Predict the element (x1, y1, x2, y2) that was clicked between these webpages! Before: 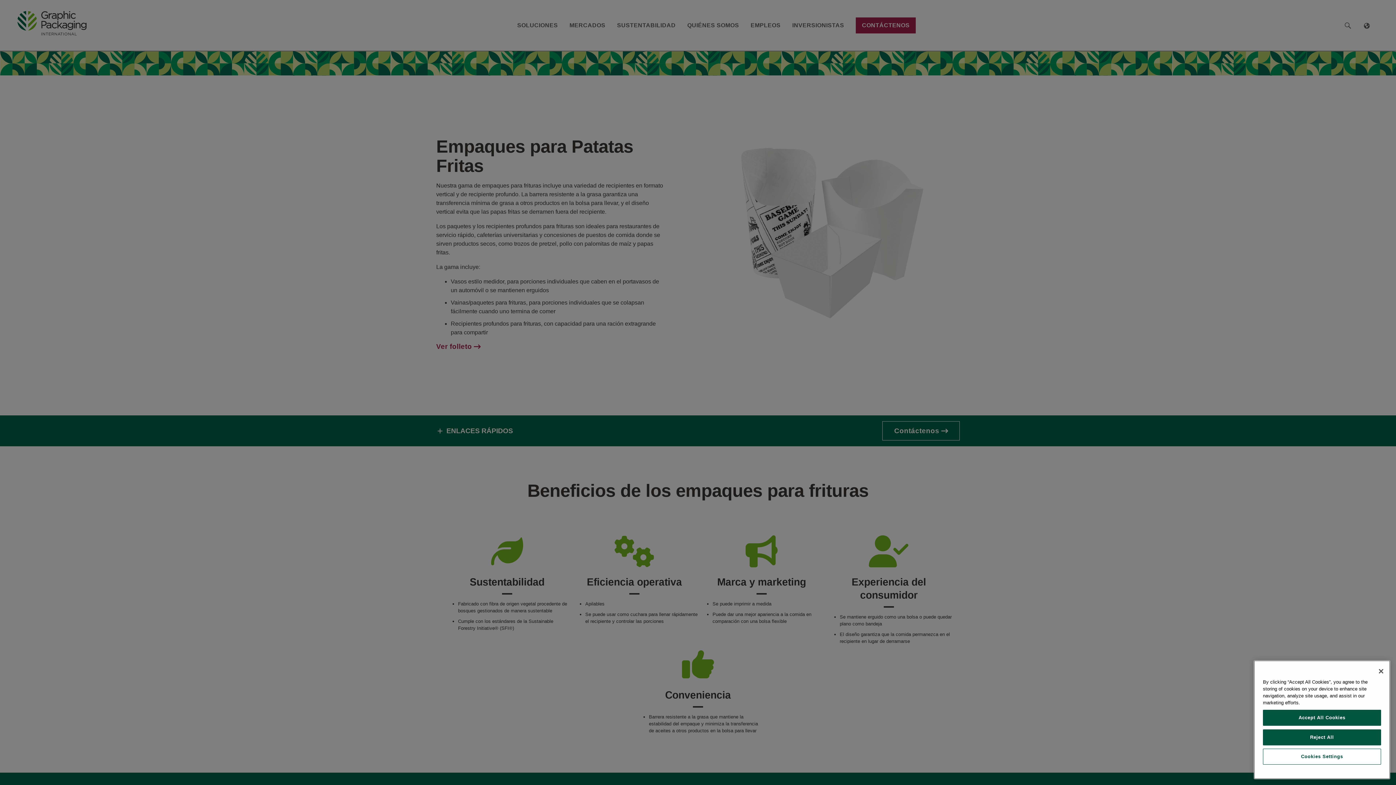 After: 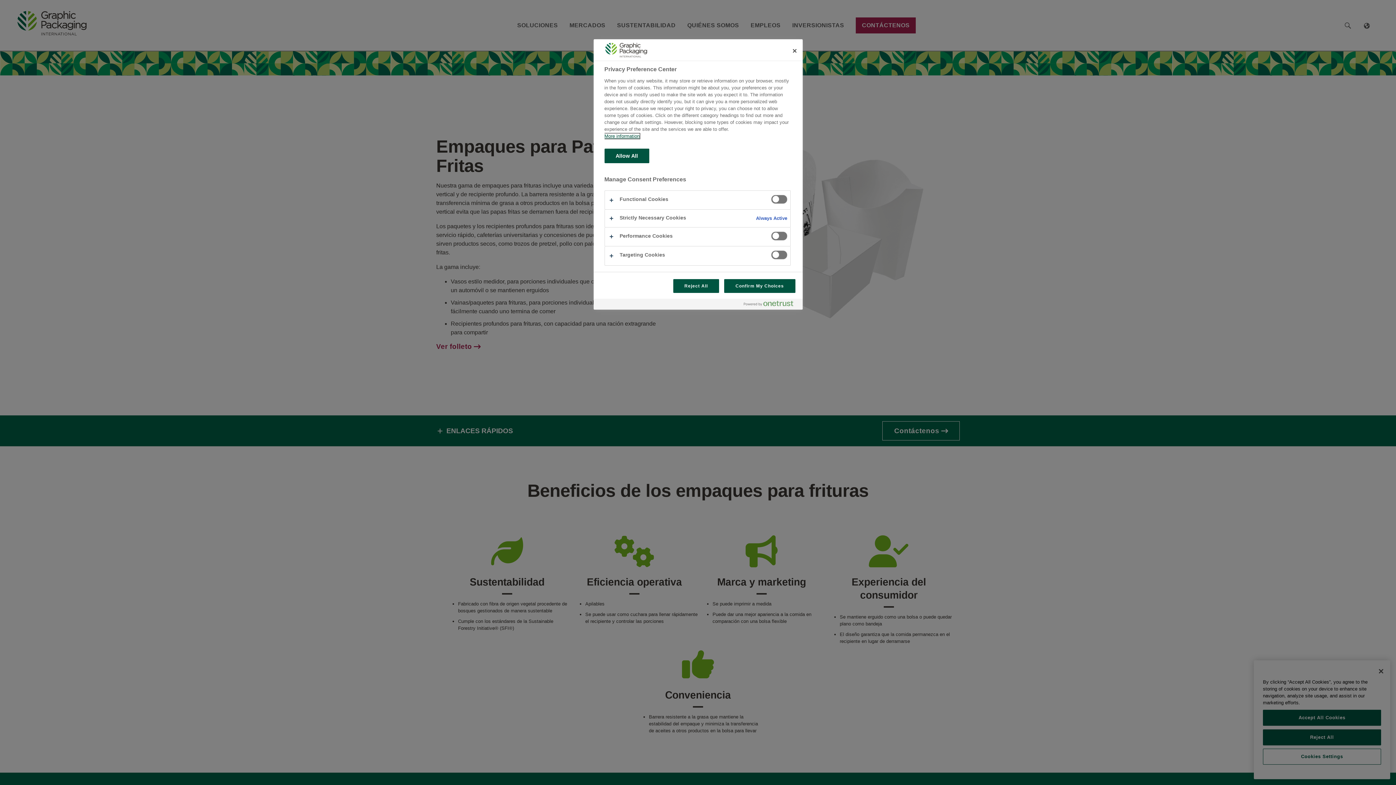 Action: bbox: (1263, 749, 1381, 765) label: Cookies Settings